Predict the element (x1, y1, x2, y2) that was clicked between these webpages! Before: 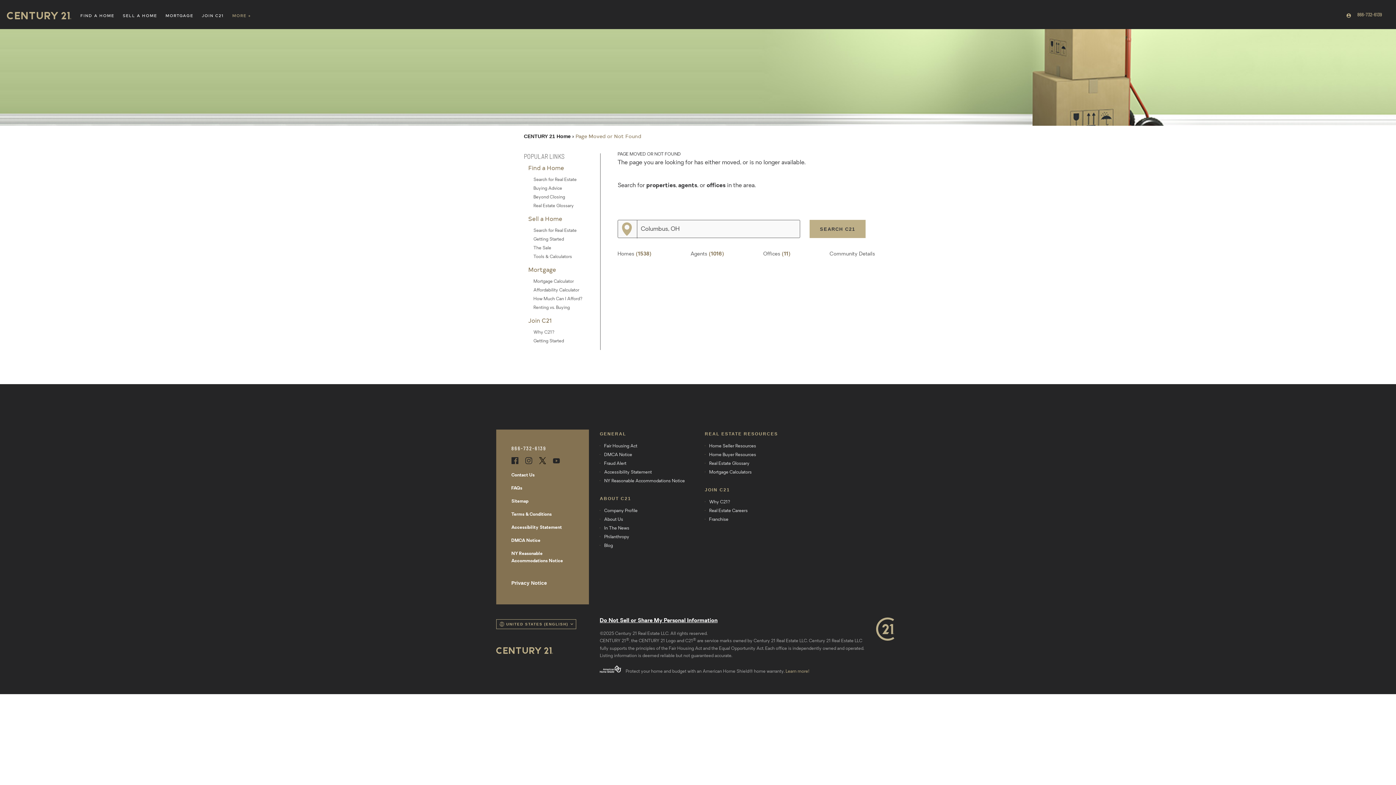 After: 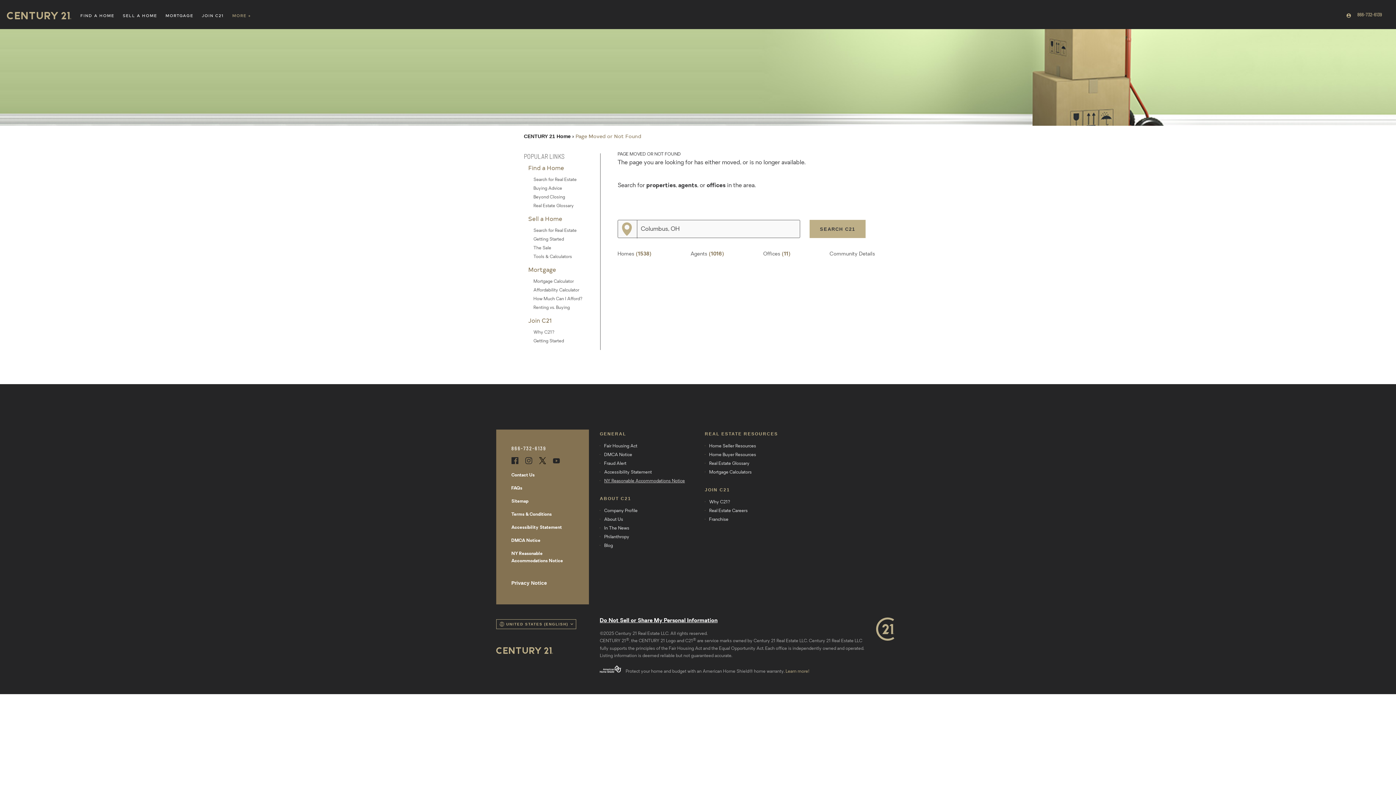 Action: label: NY Reasonable Accommodations Notice bbox: (600, 477, 705, 485)